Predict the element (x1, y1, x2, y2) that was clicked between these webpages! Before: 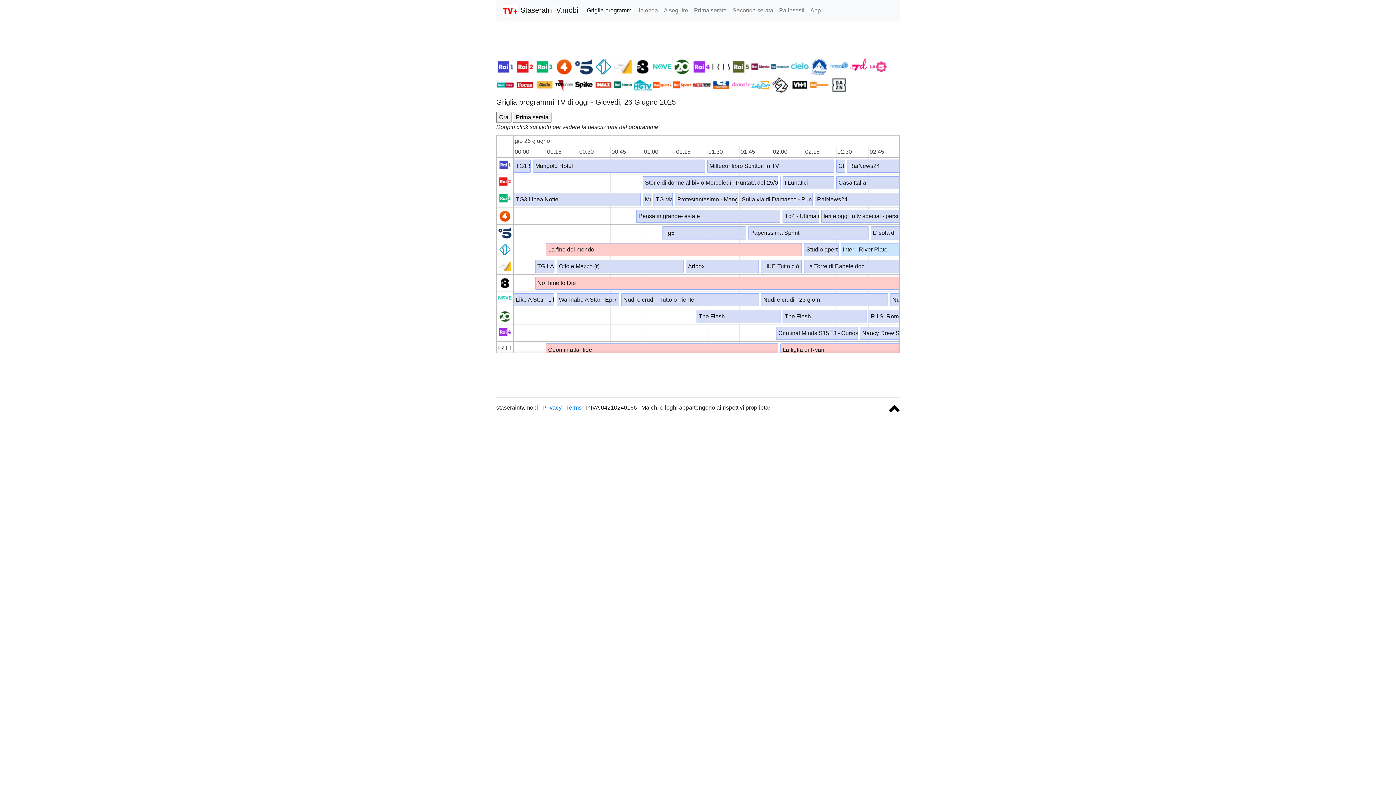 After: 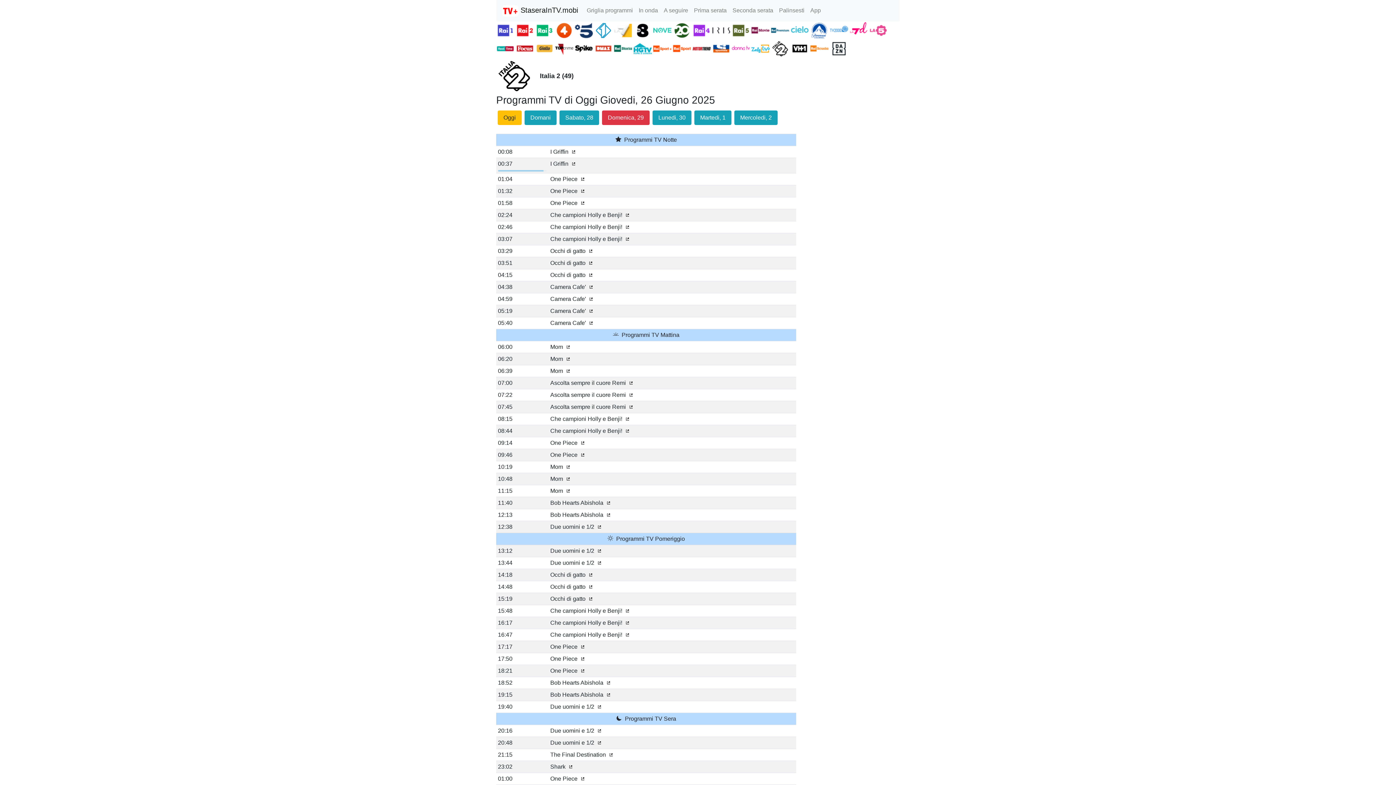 Action: bbox: (771, 81, 790, 87) label:  